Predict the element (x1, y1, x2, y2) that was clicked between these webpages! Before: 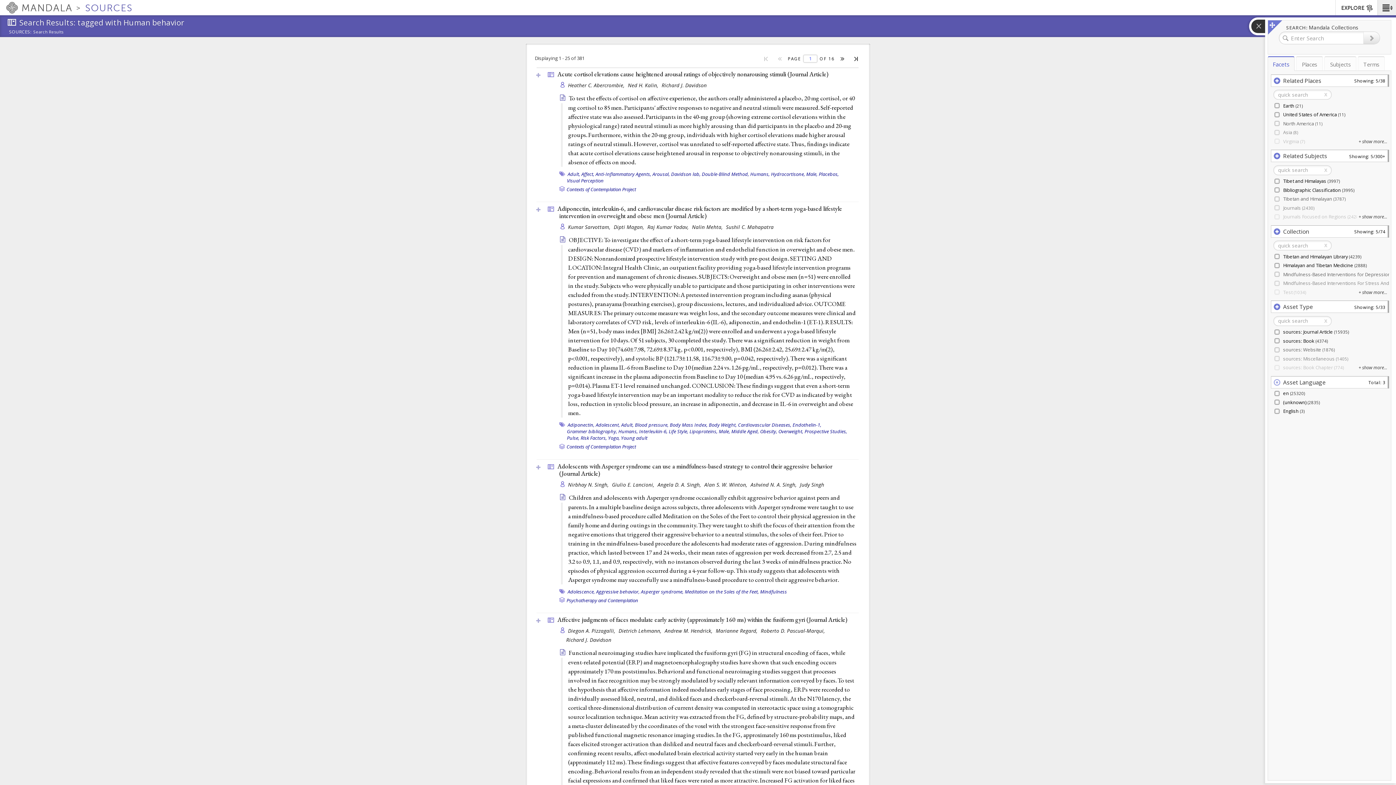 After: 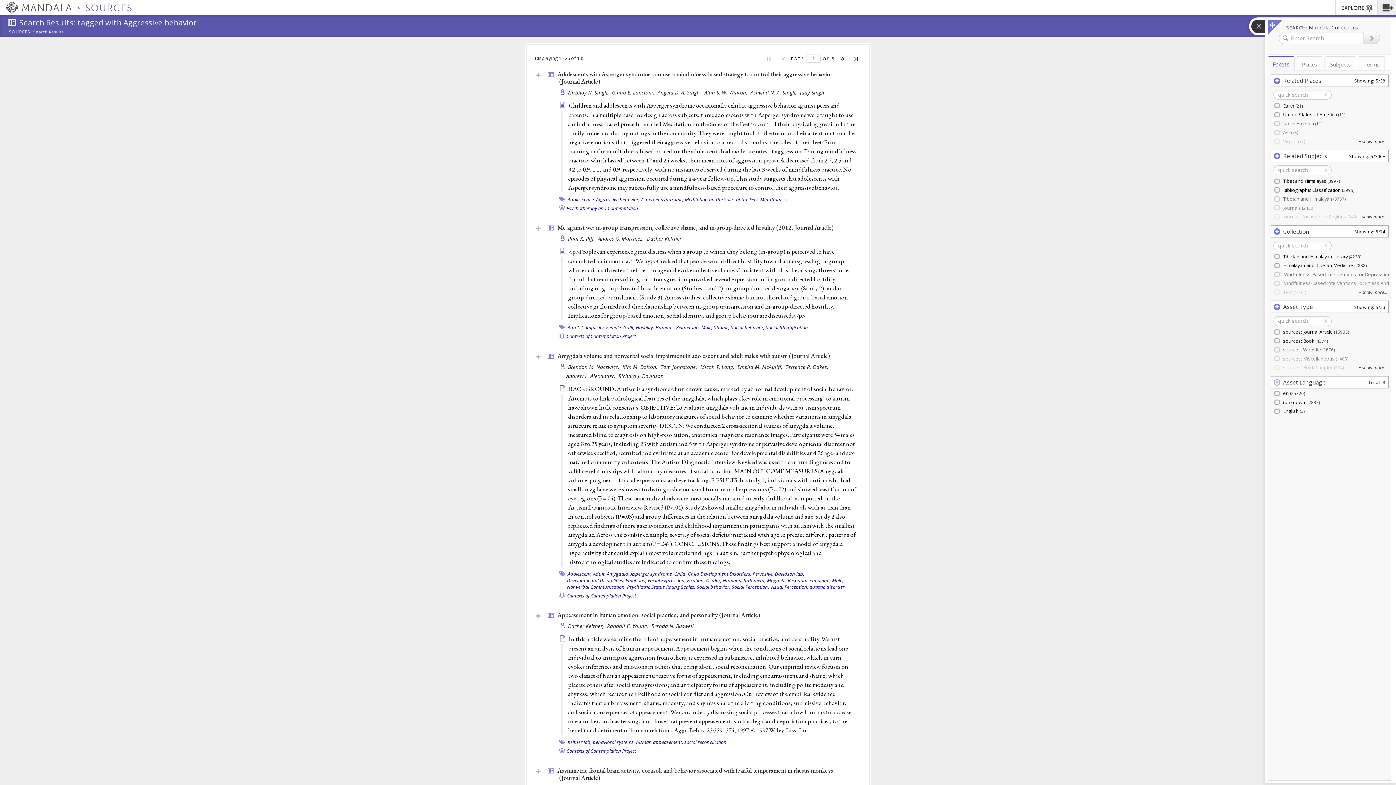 Action: label: Aggressive behavior, bbox: (596, 588, 639, 595)